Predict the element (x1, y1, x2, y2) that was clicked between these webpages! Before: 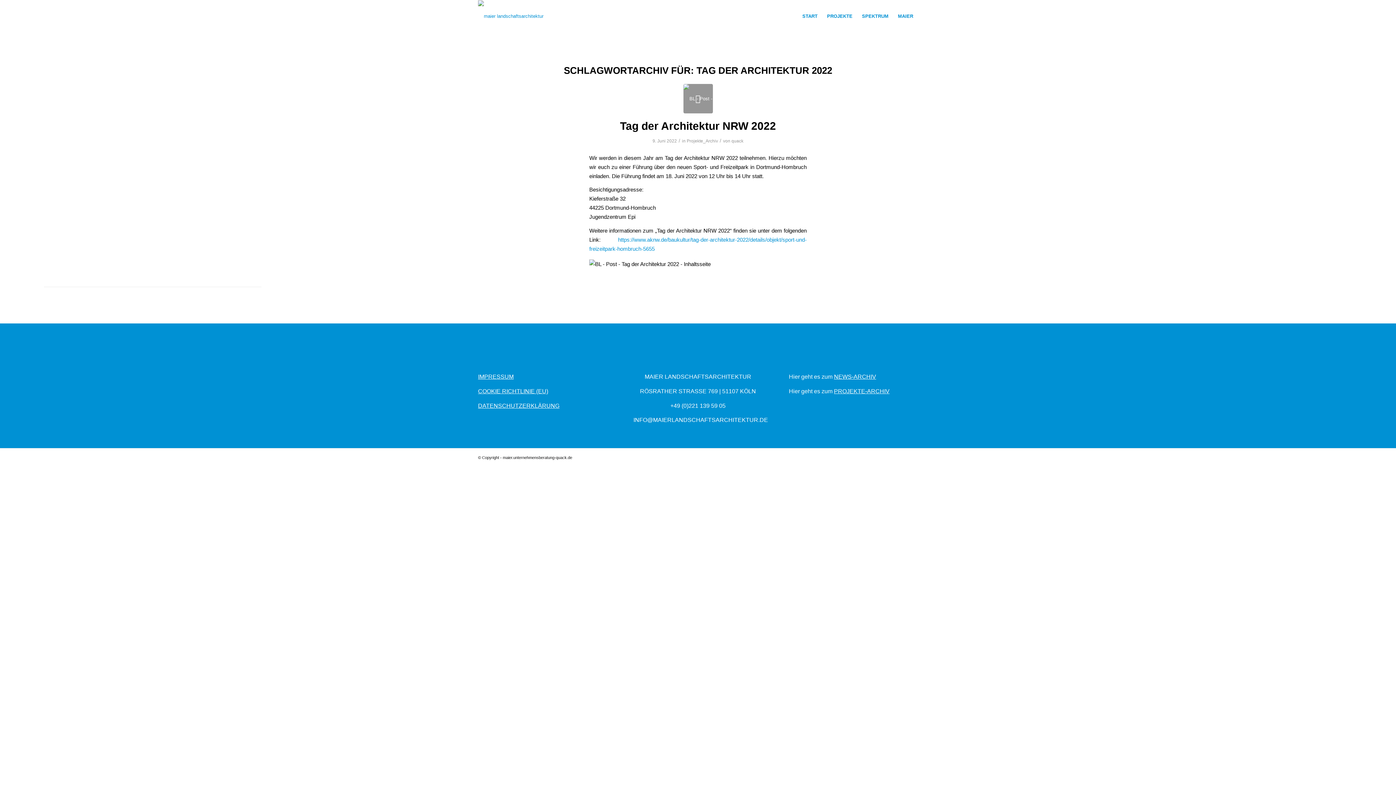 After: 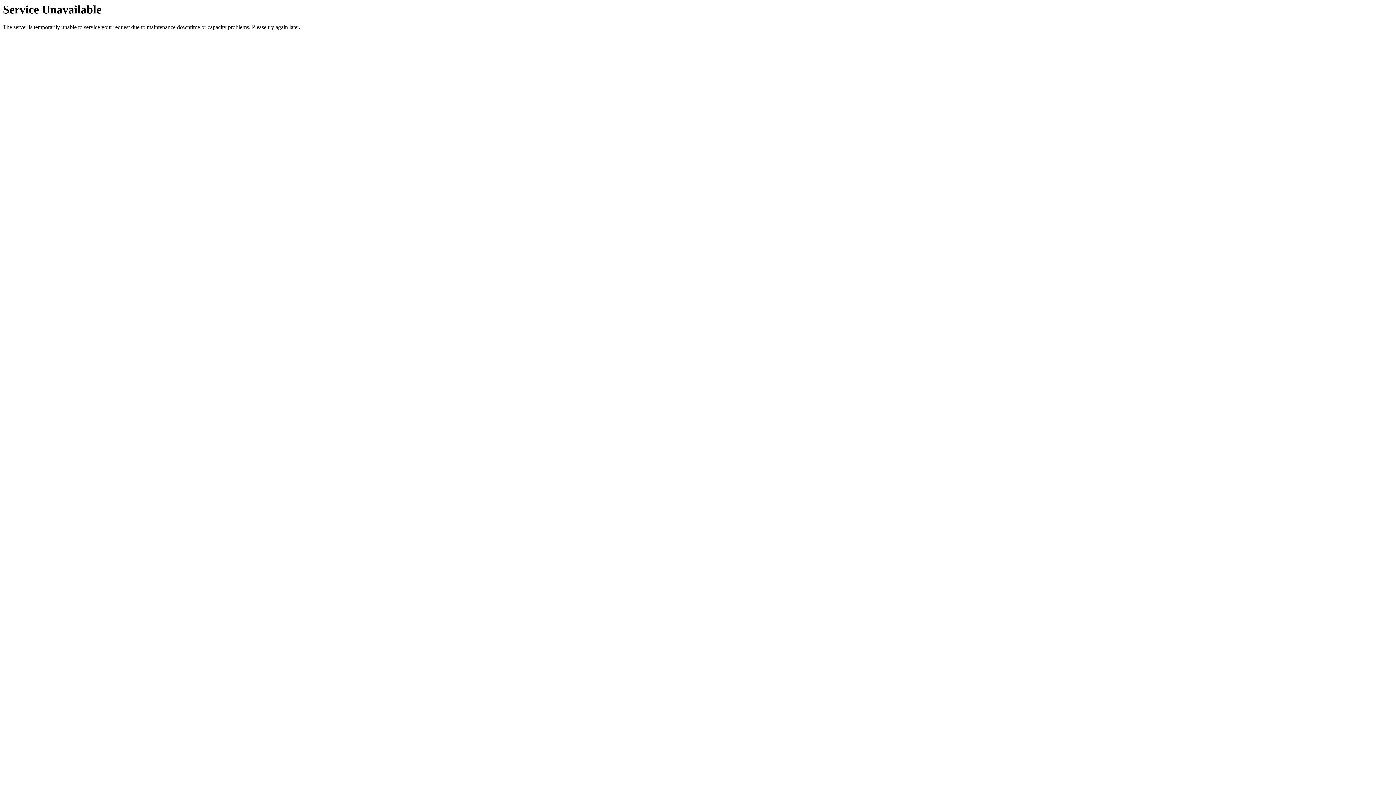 Action: bbox: (857, 0, 893, 32) label: SPEKTRUM